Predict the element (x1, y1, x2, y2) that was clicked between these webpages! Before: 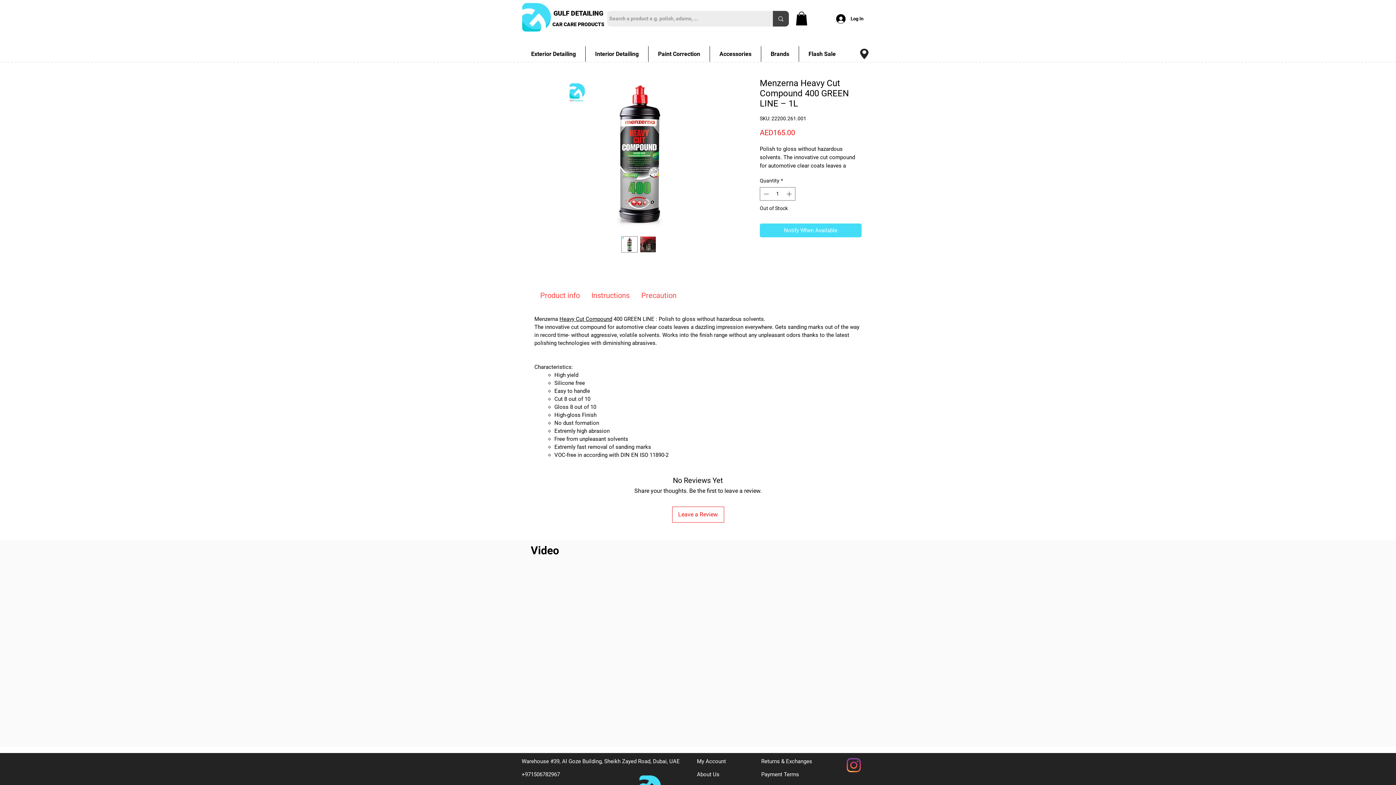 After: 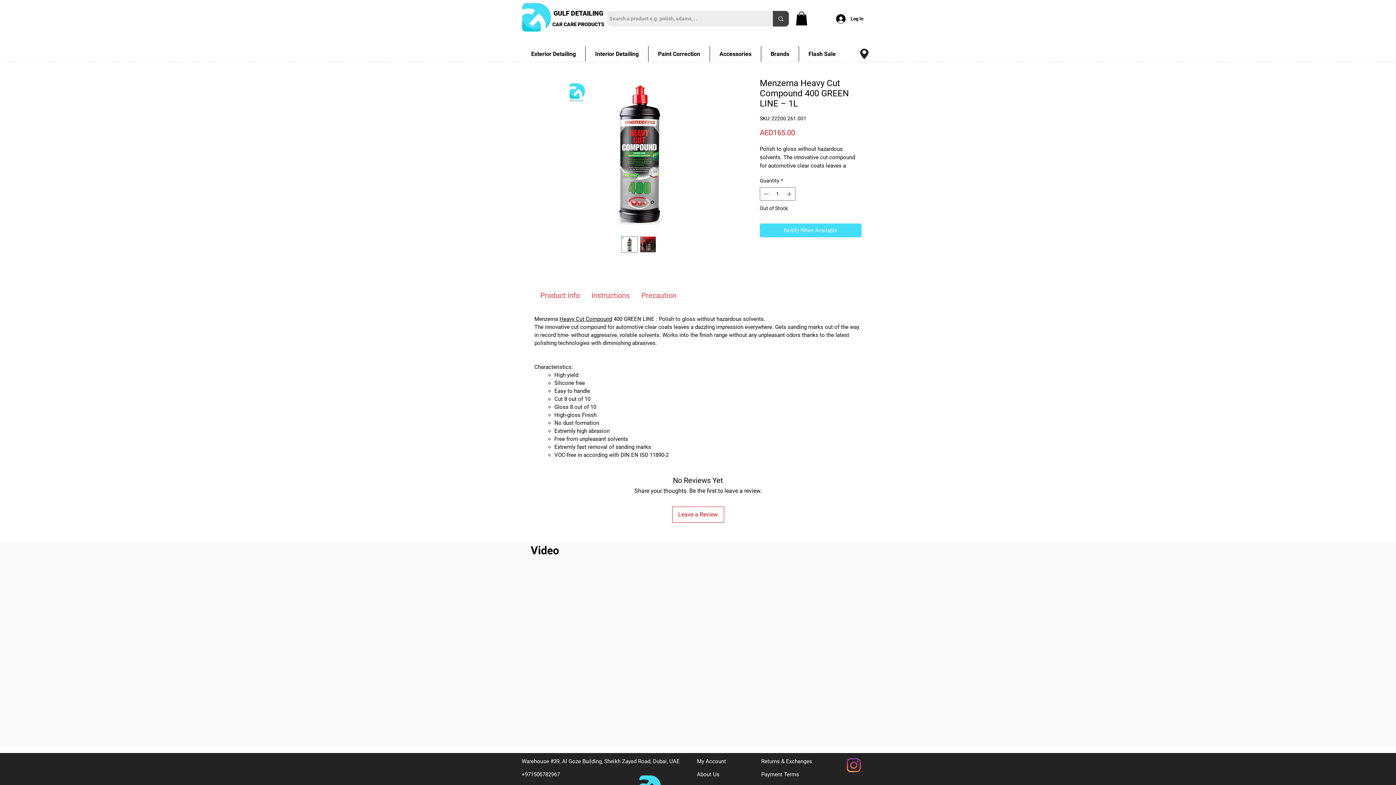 Action: bbox: (640, 236, 656, 252)